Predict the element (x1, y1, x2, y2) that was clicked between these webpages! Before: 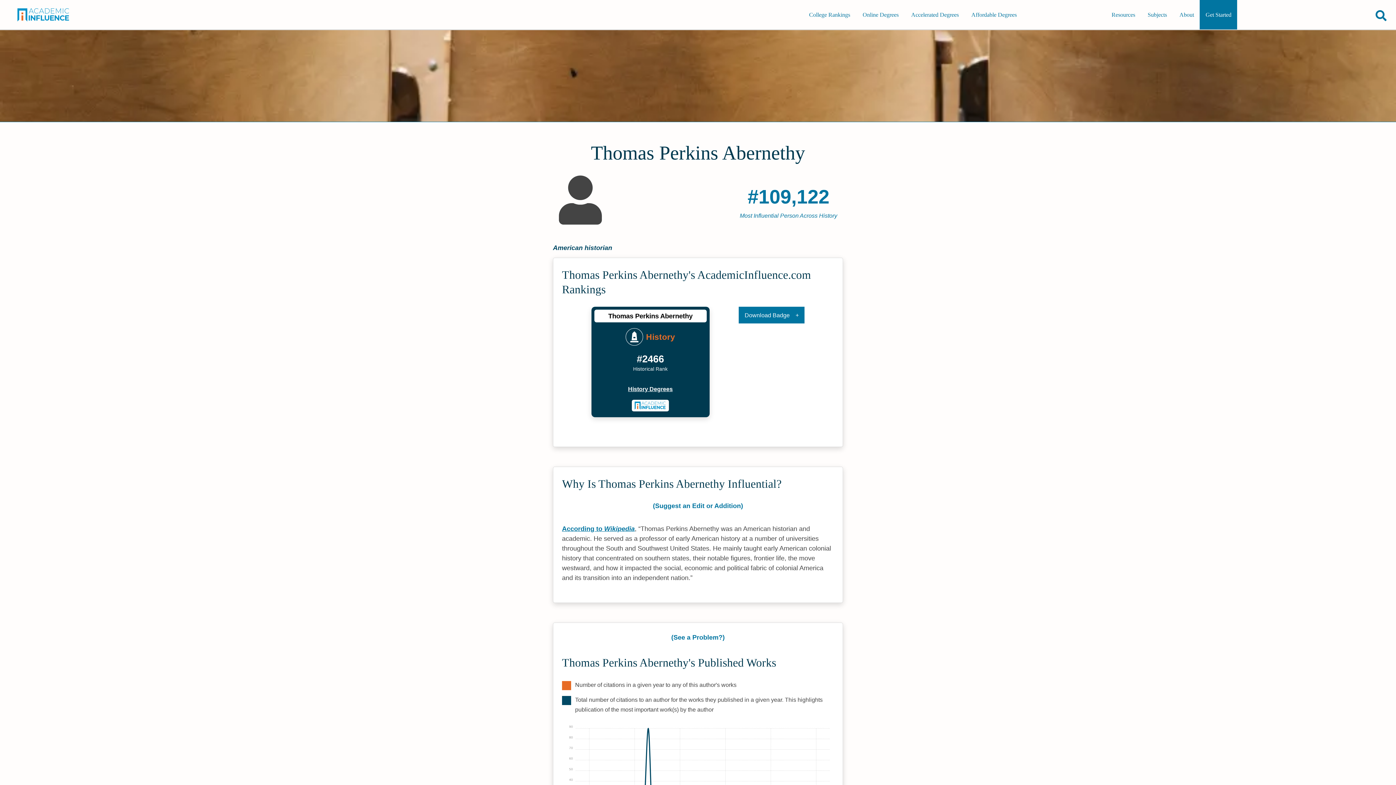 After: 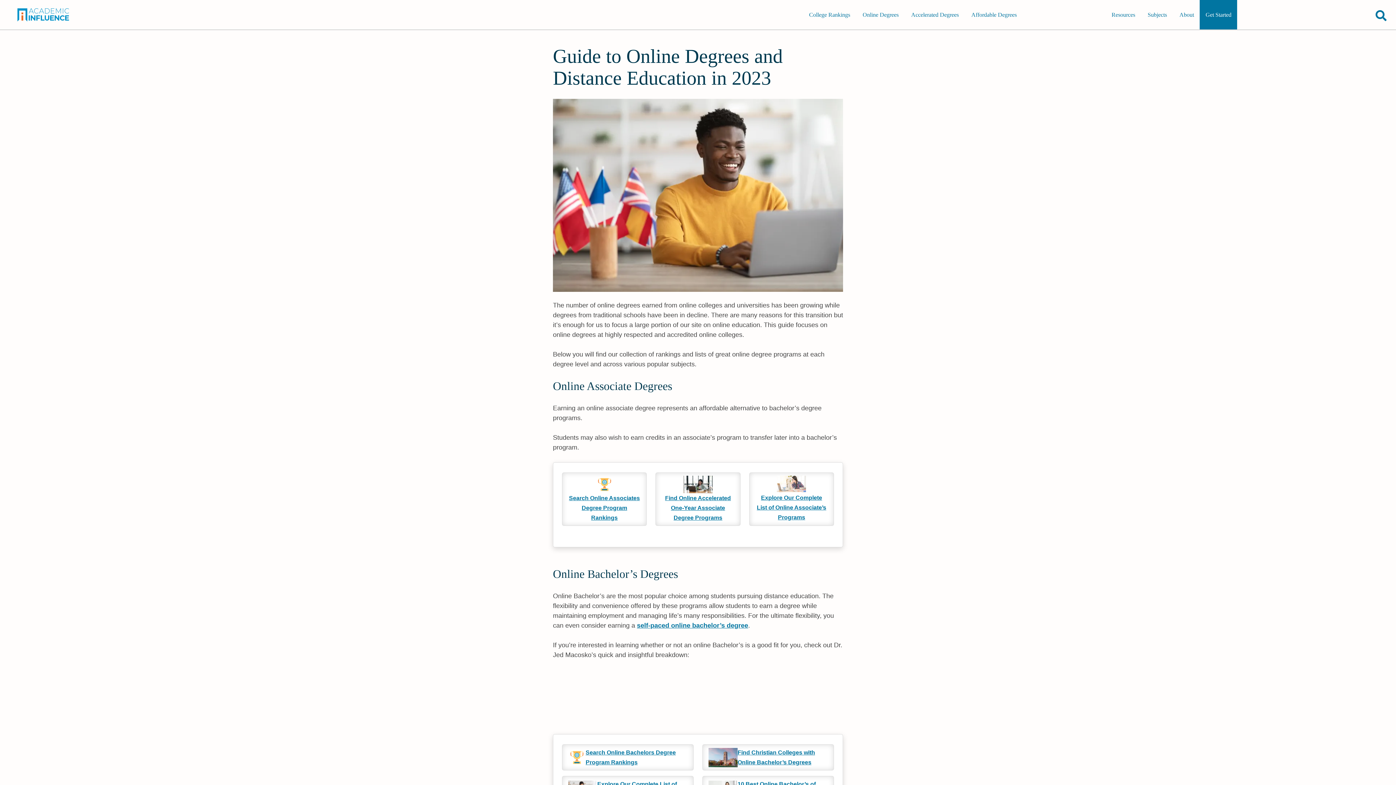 Action: bbox: (857, 0, 904, 29) label: main-menu